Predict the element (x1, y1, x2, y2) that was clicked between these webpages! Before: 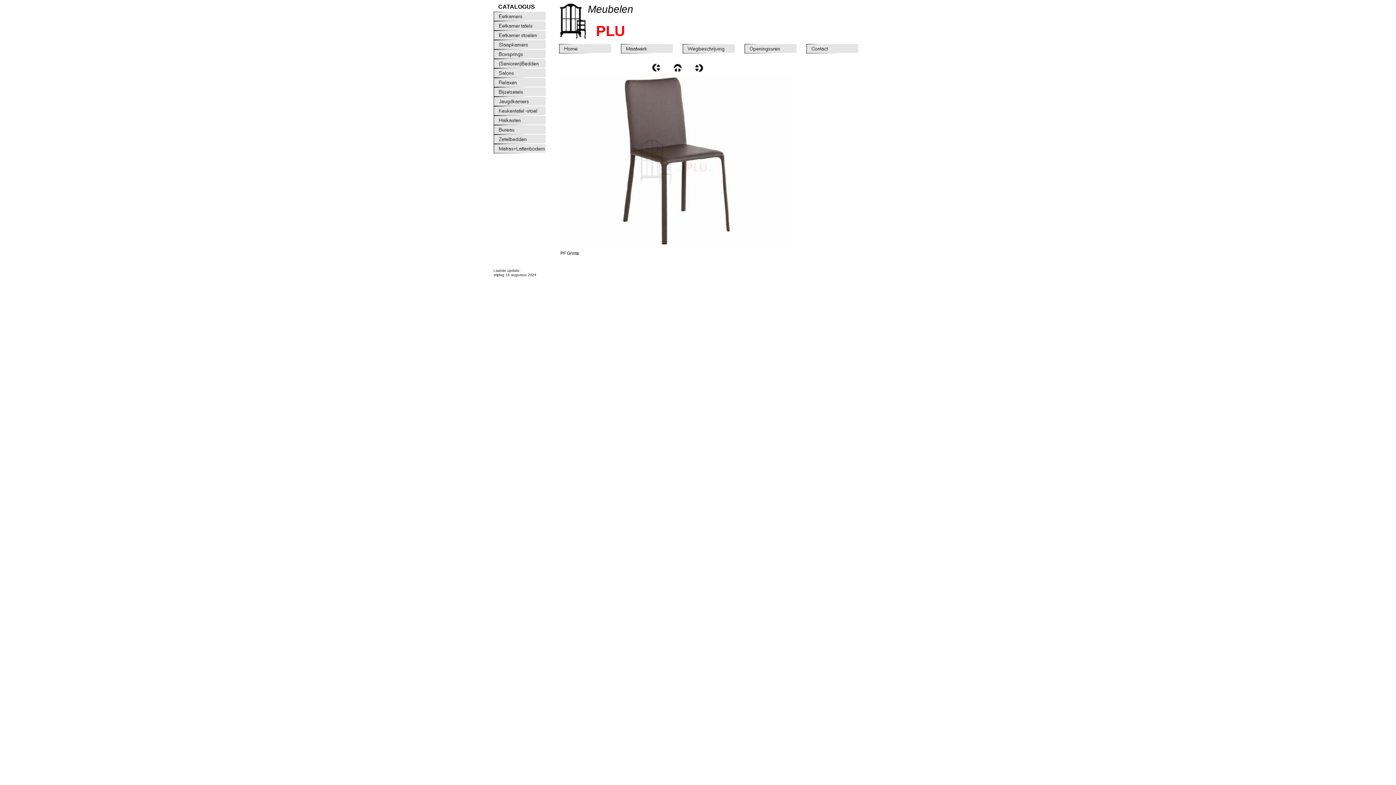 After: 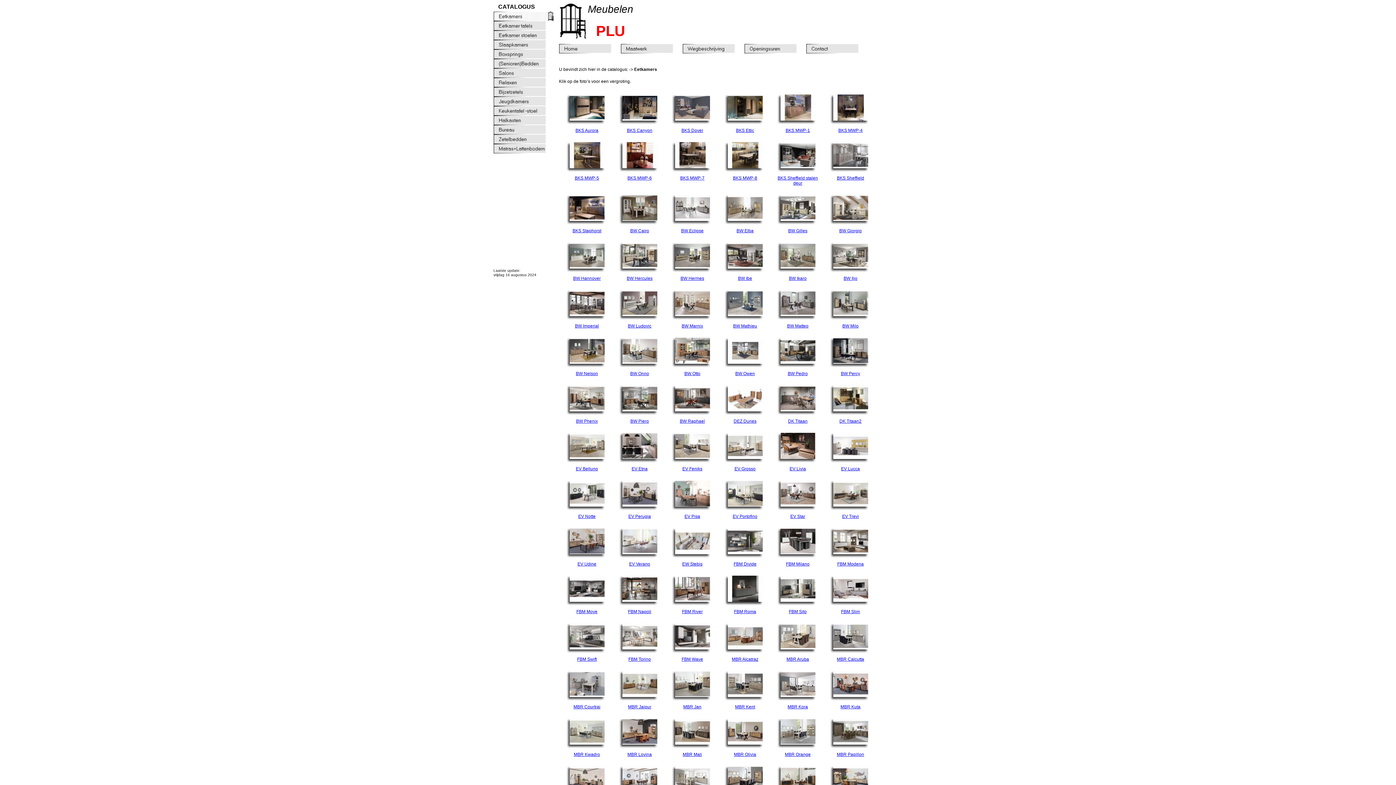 Action: bbox: (493, 11, 555, 21)